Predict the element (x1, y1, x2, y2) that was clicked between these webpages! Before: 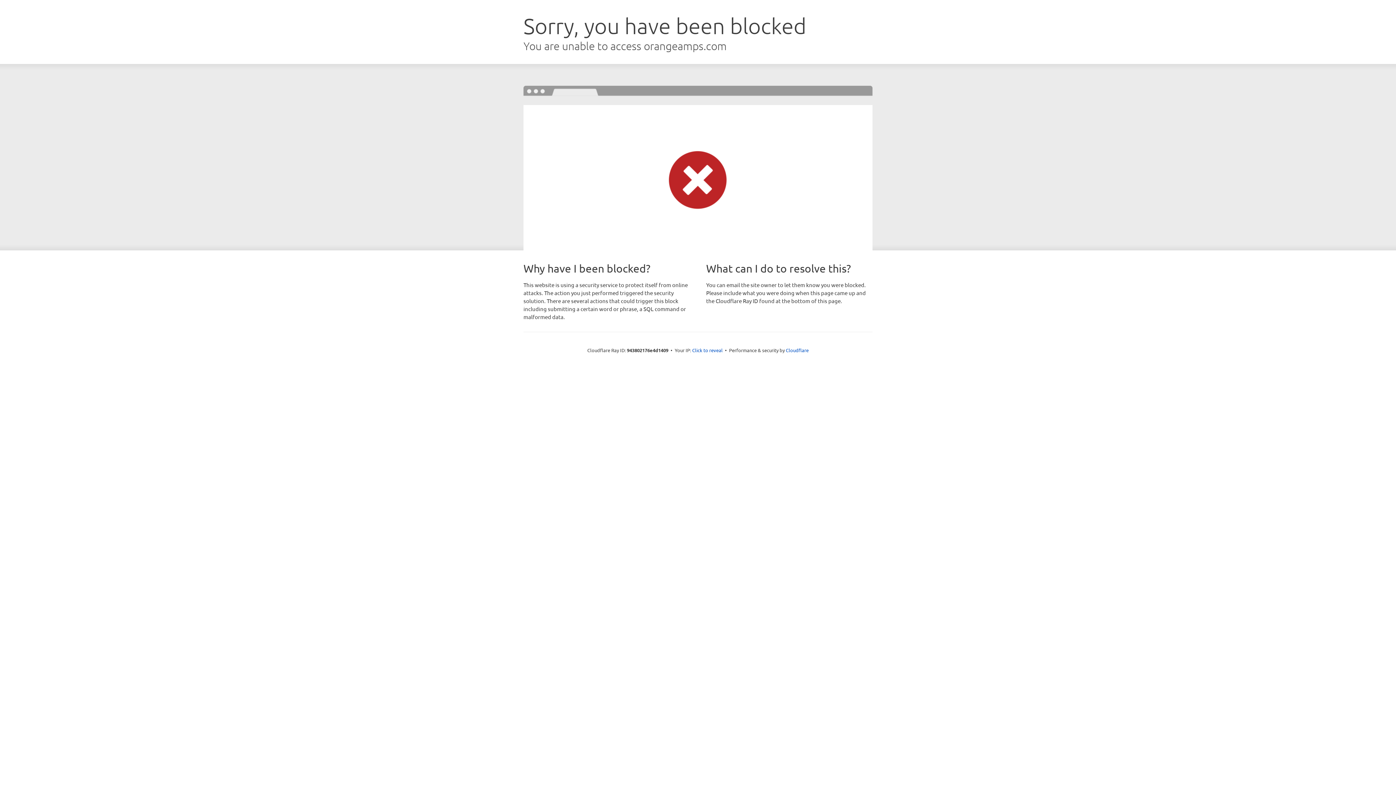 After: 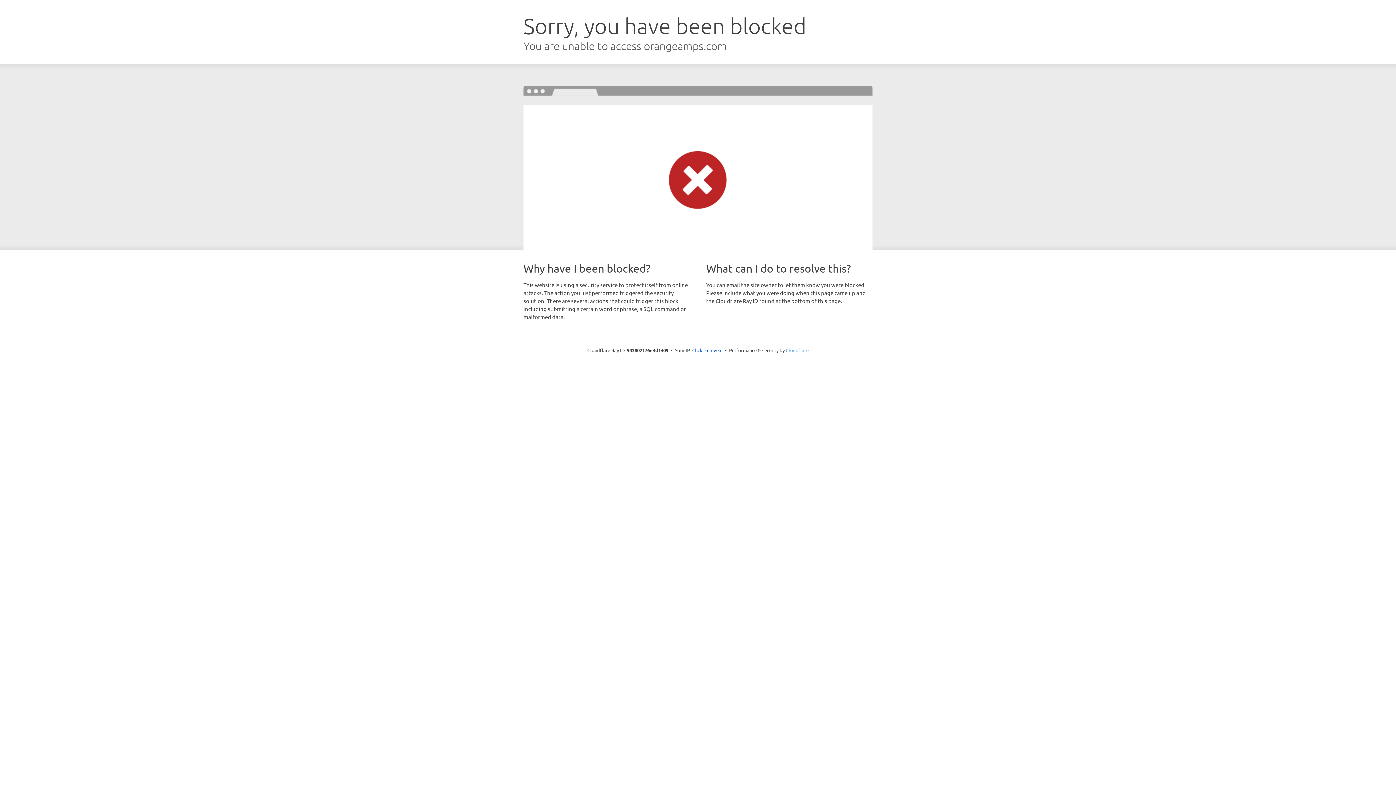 Action: bbox: (786, 347, 808, 353) label: Cloudflare